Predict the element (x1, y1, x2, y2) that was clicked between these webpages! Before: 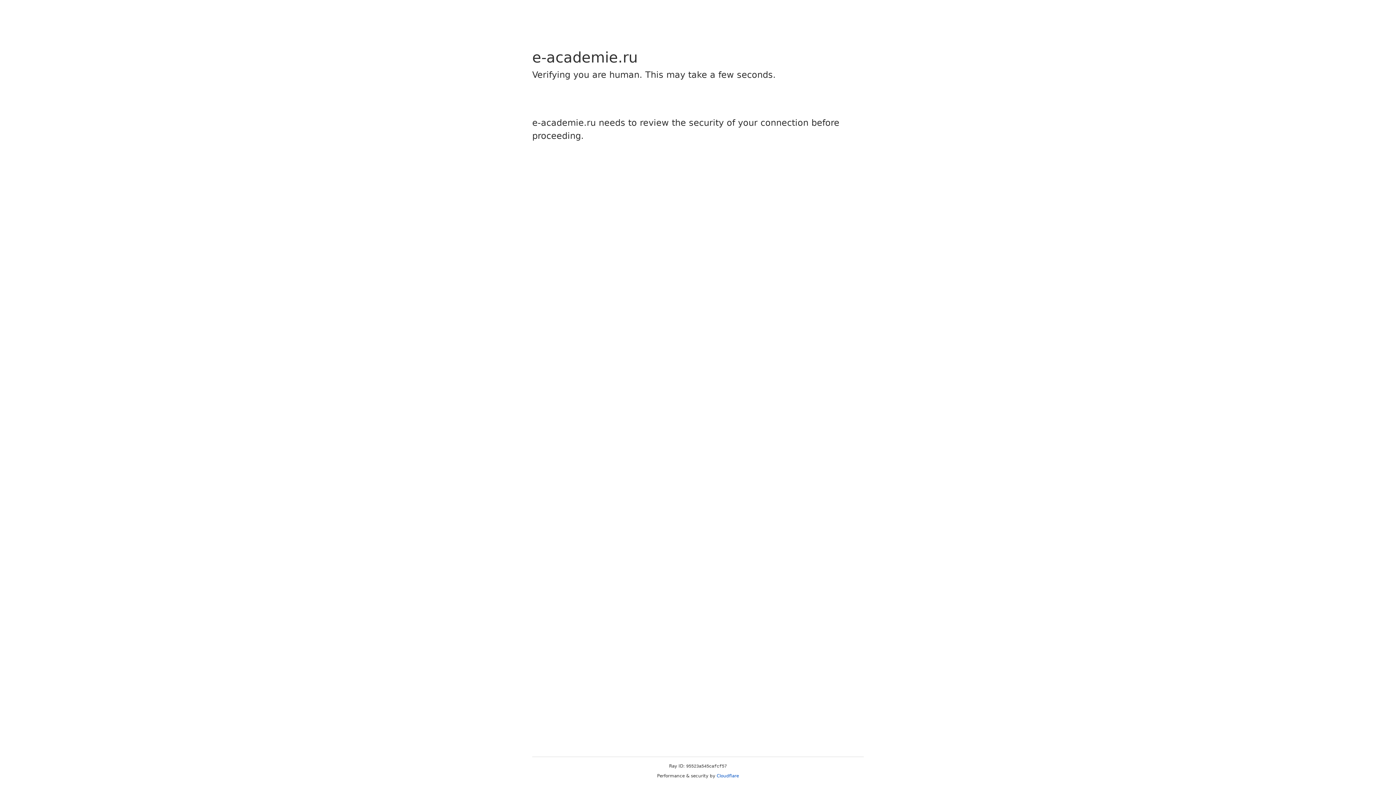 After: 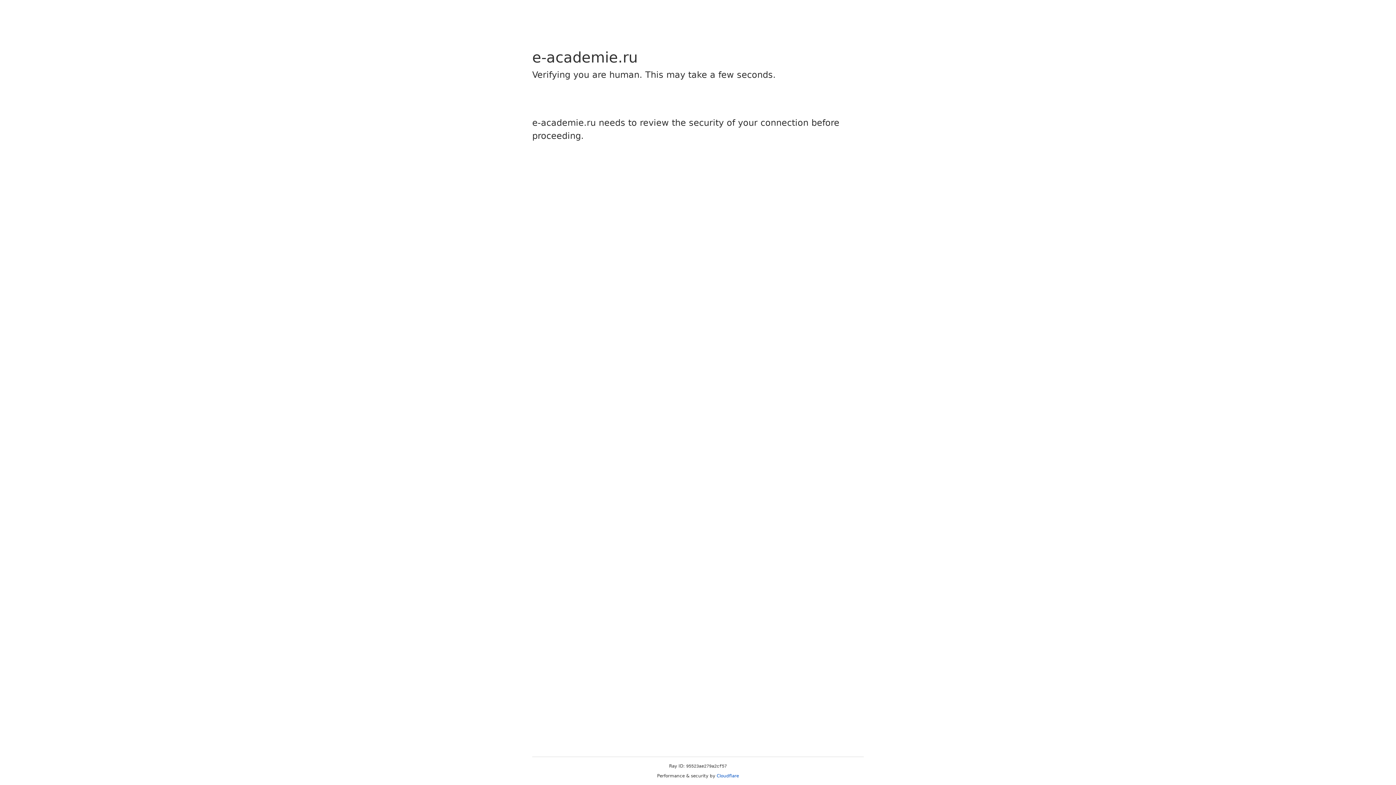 Action: label: Cloudflare bbox: (716, 773, 739, 778)